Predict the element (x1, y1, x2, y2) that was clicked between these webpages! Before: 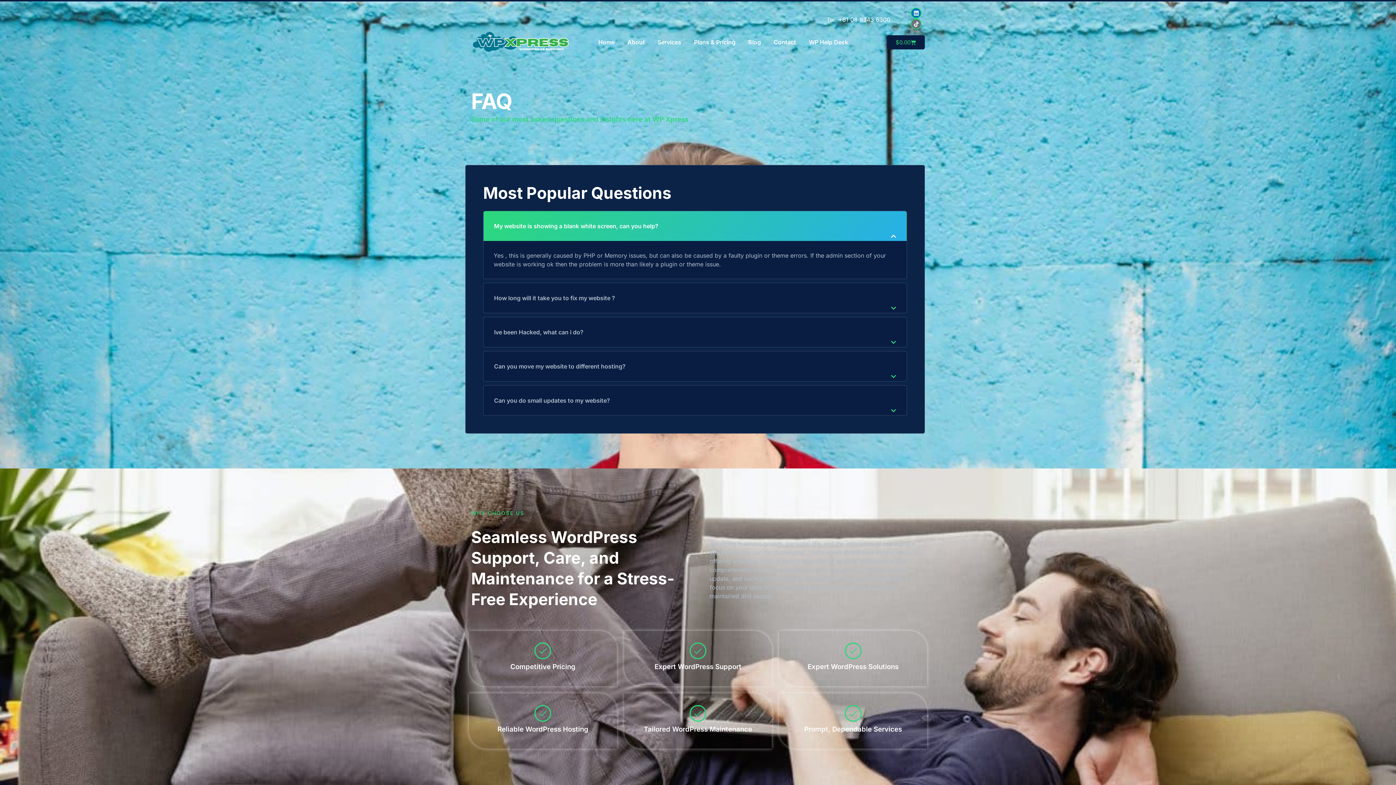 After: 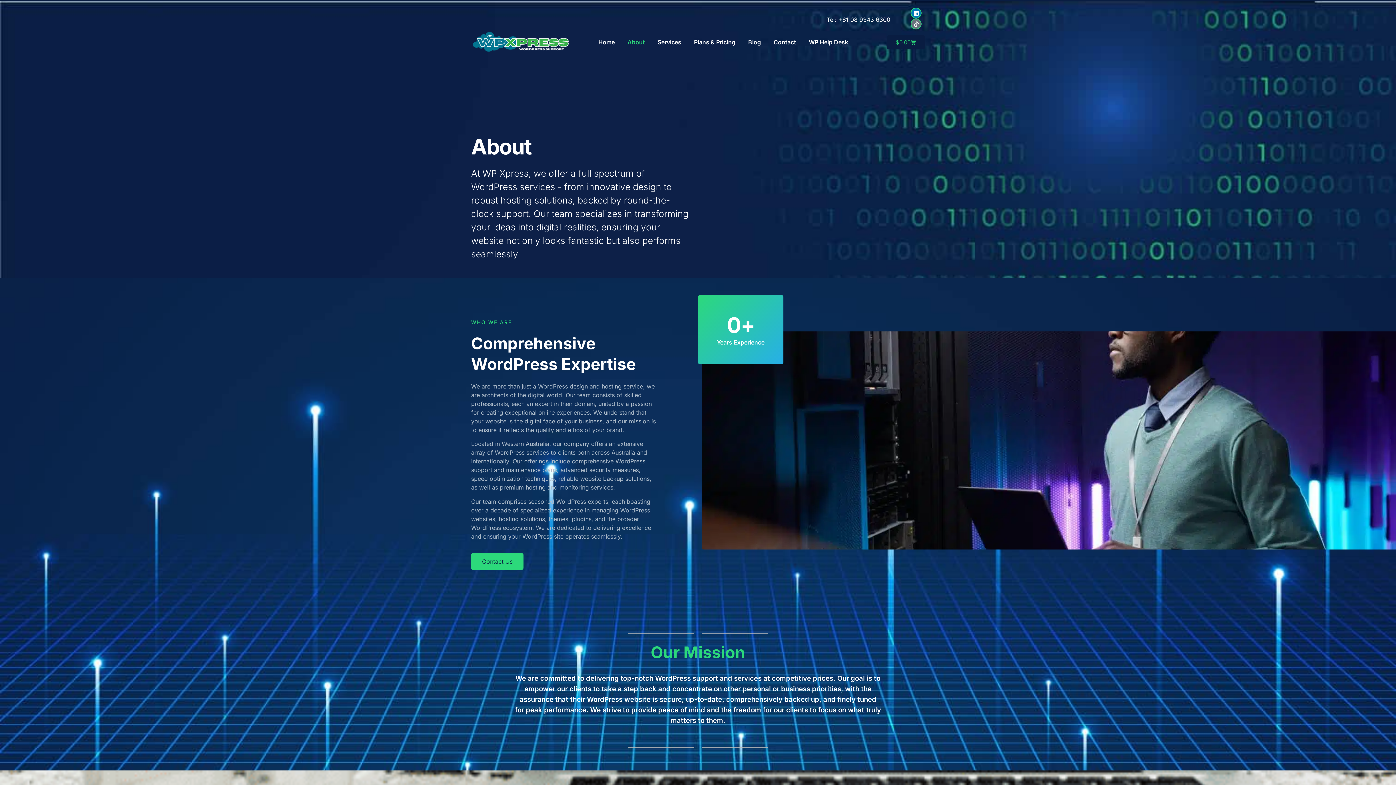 Action: label: About bbox: (627, 31, 645, 52)